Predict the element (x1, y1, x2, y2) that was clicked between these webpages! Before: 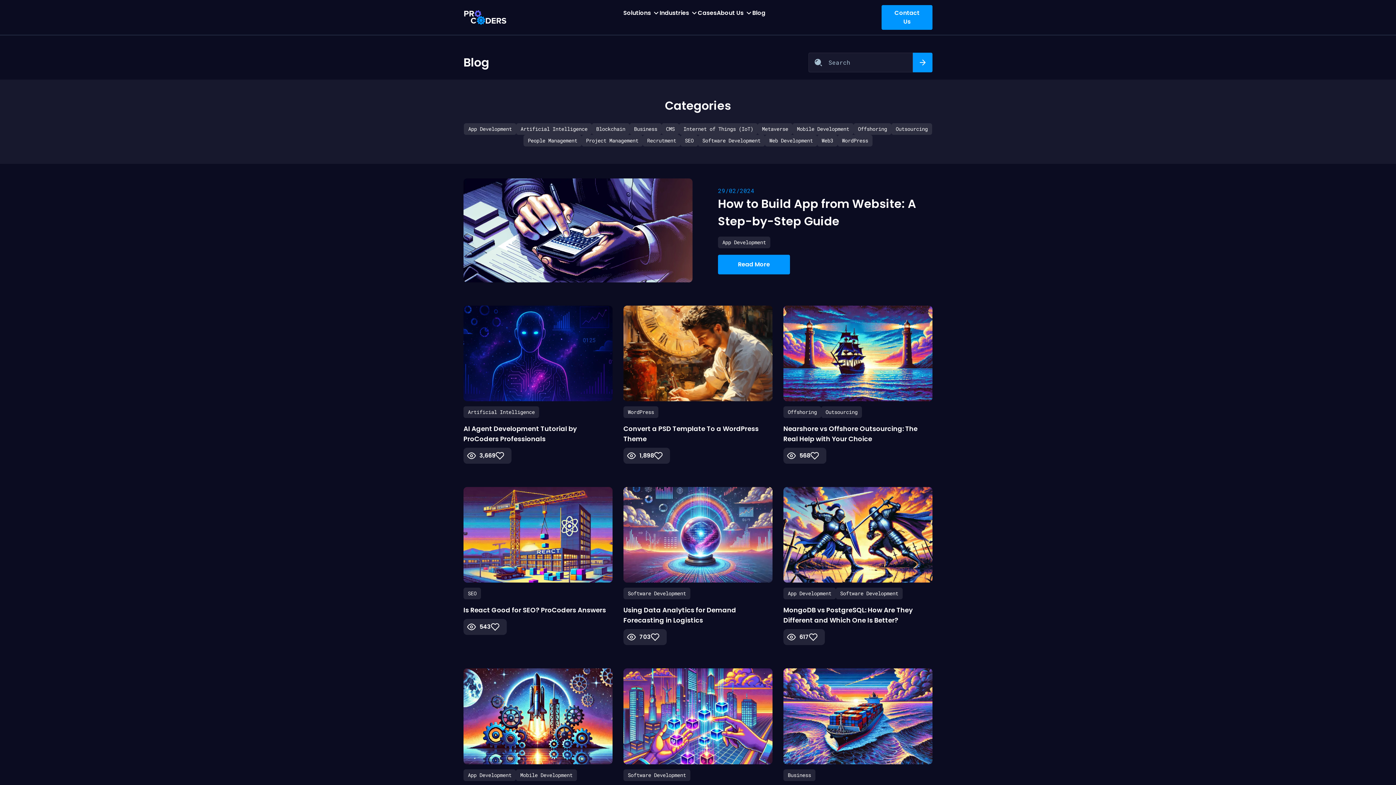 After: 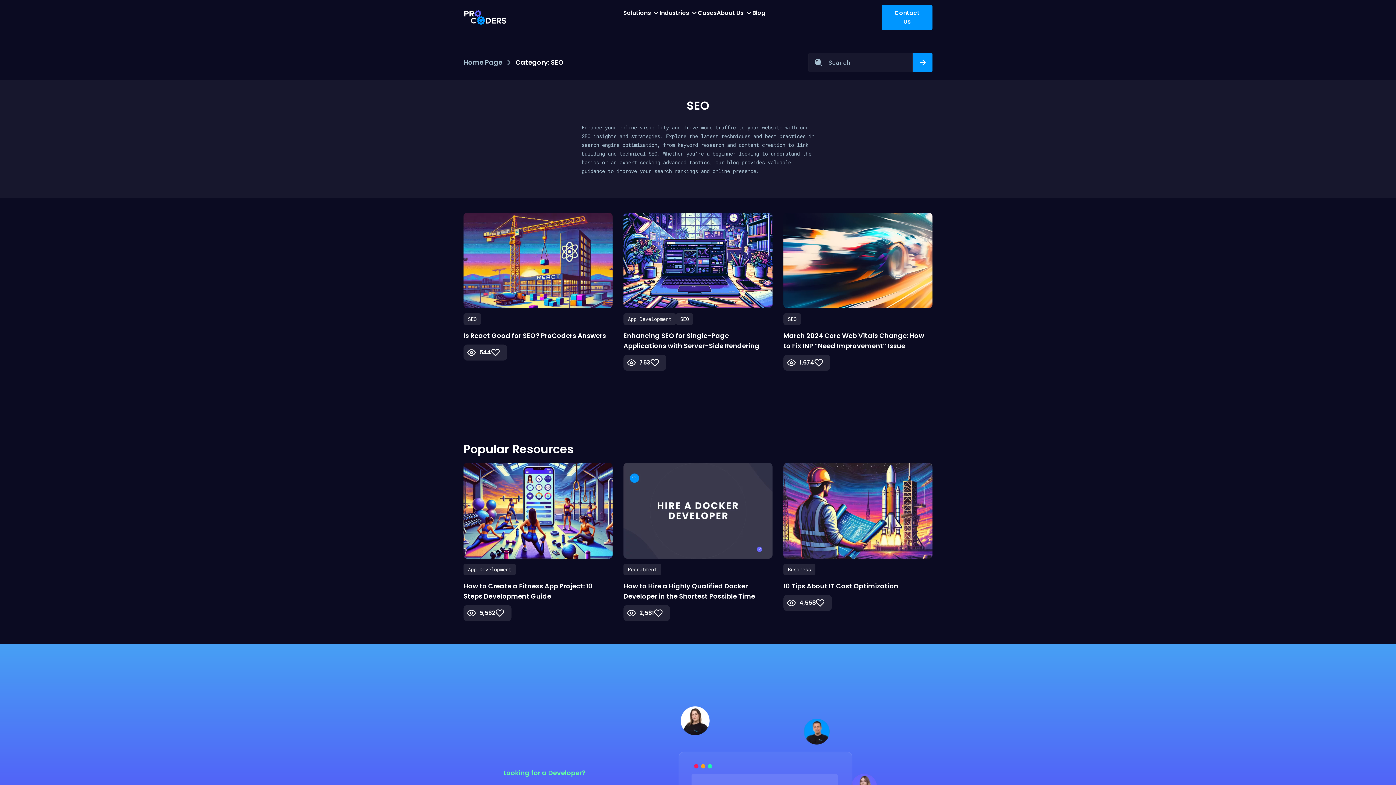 Action: bbox: (680, 134, 698, 146) label: SEO